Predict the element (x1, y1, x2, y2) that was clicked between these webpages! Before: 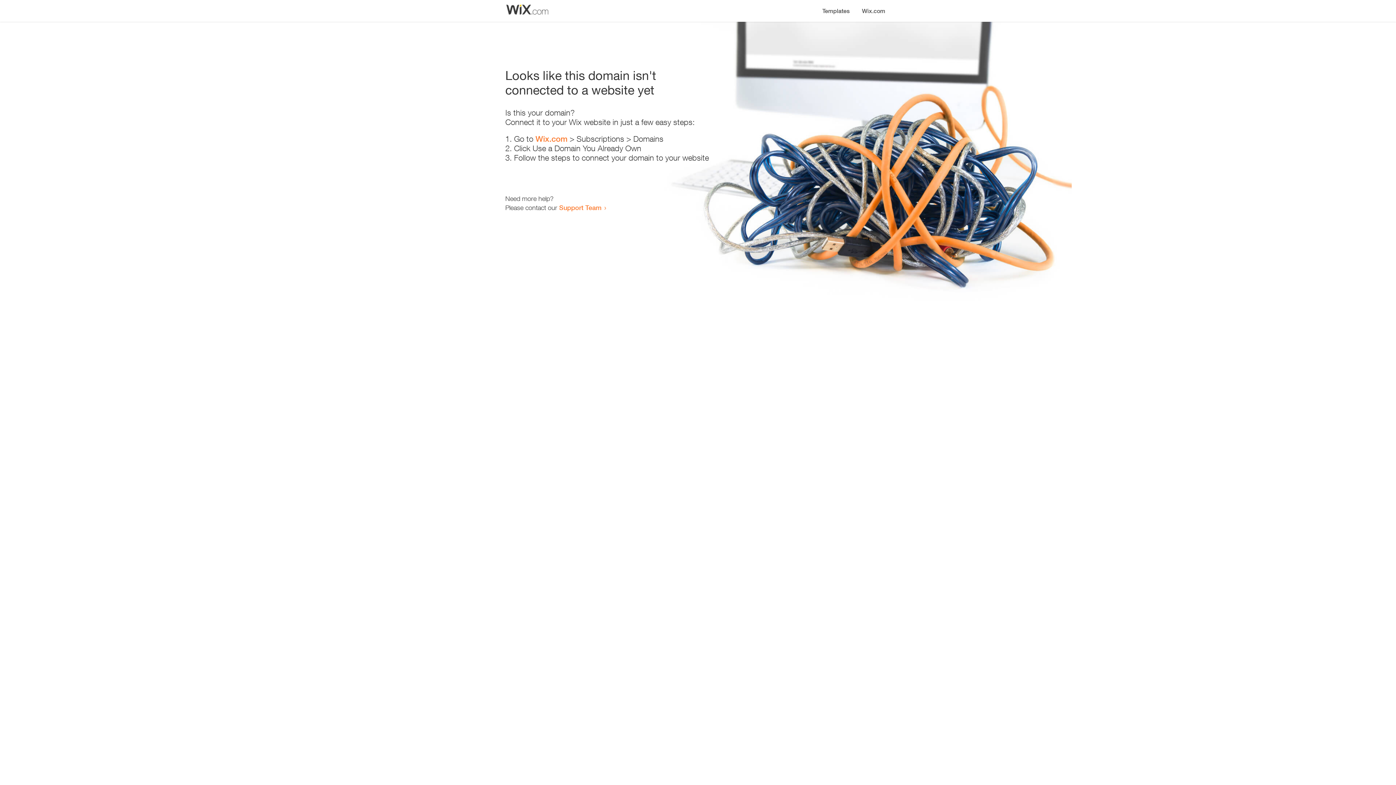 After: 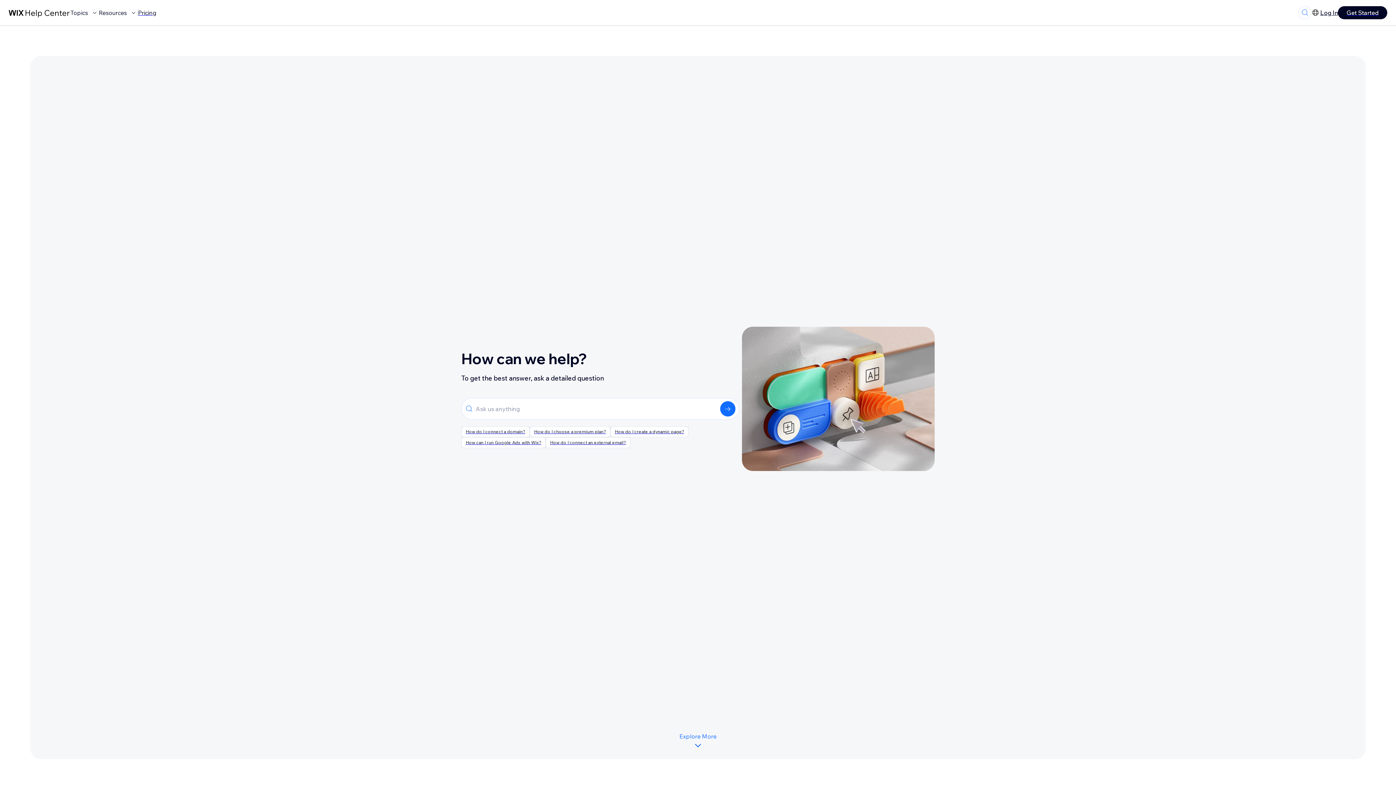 Action: bbox: (559, 203, 601, 211) label: Support Team